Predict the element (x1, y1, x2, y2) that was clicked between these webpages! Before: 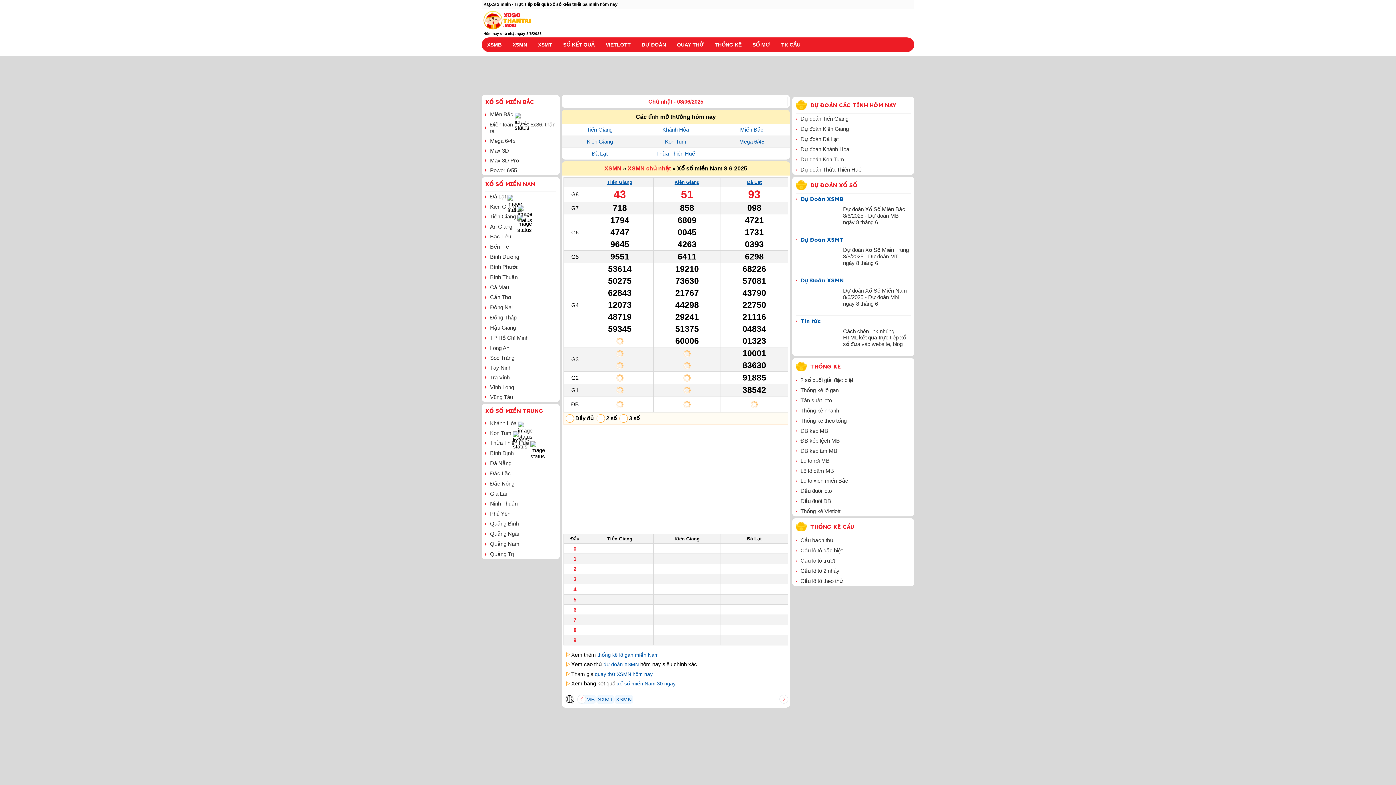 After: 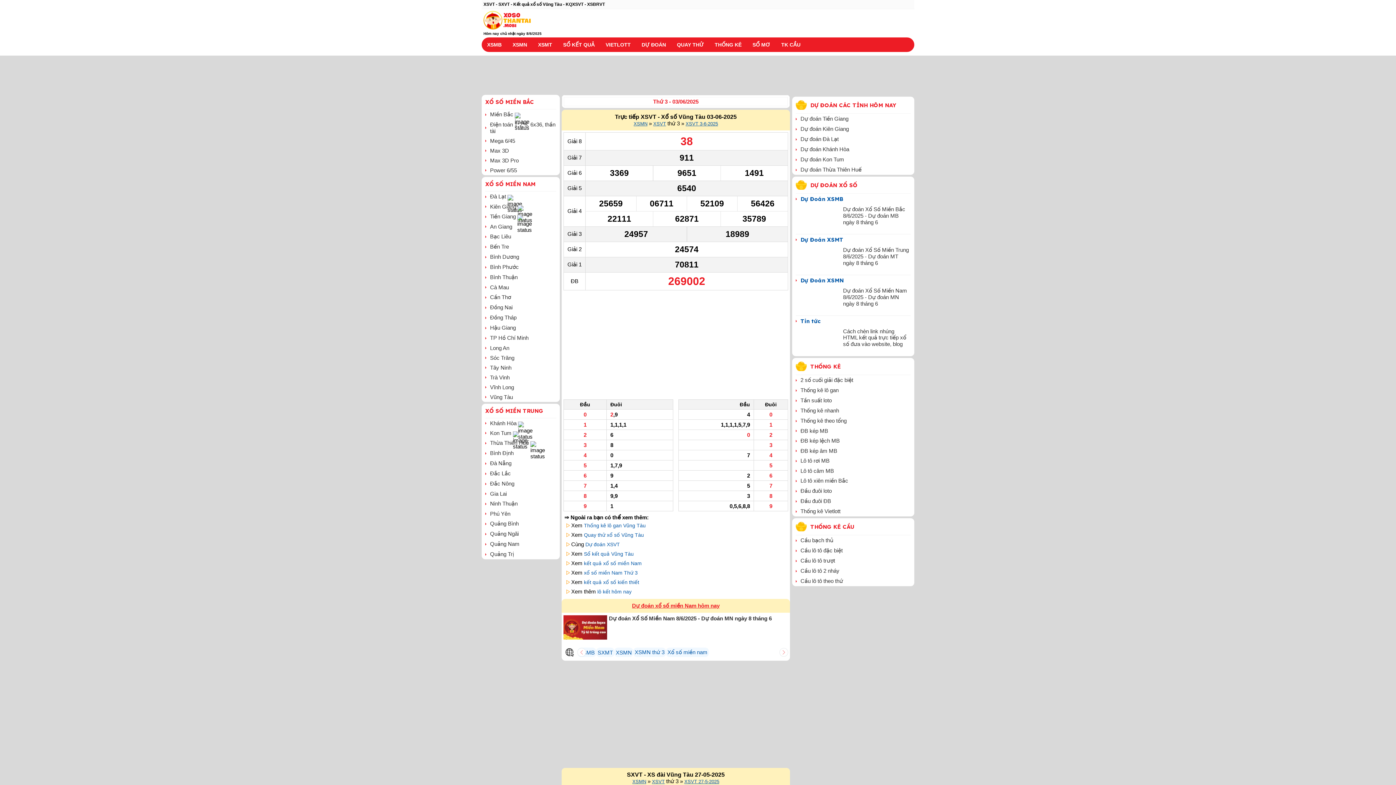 Action: bbox: (490, 394, 513, 400) label: Vũng Tàu